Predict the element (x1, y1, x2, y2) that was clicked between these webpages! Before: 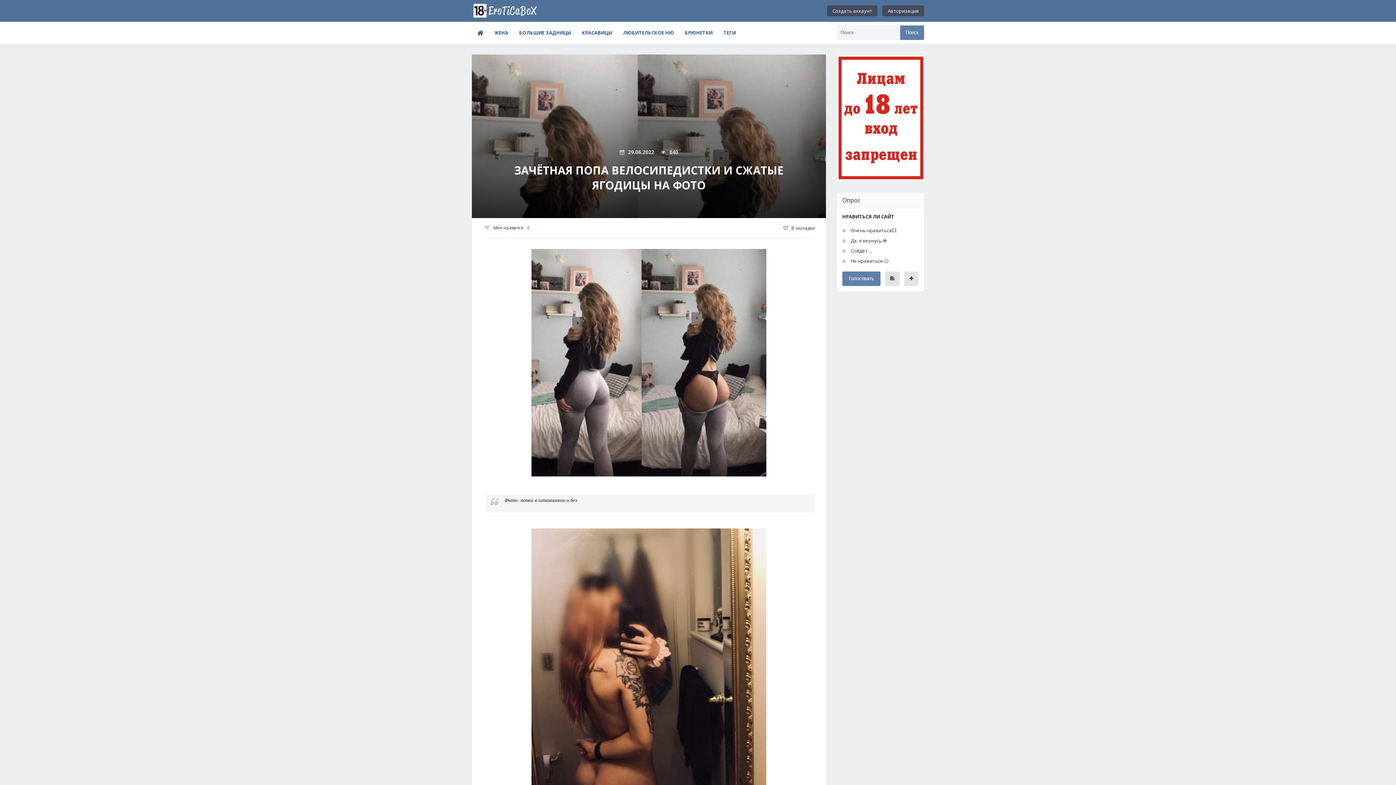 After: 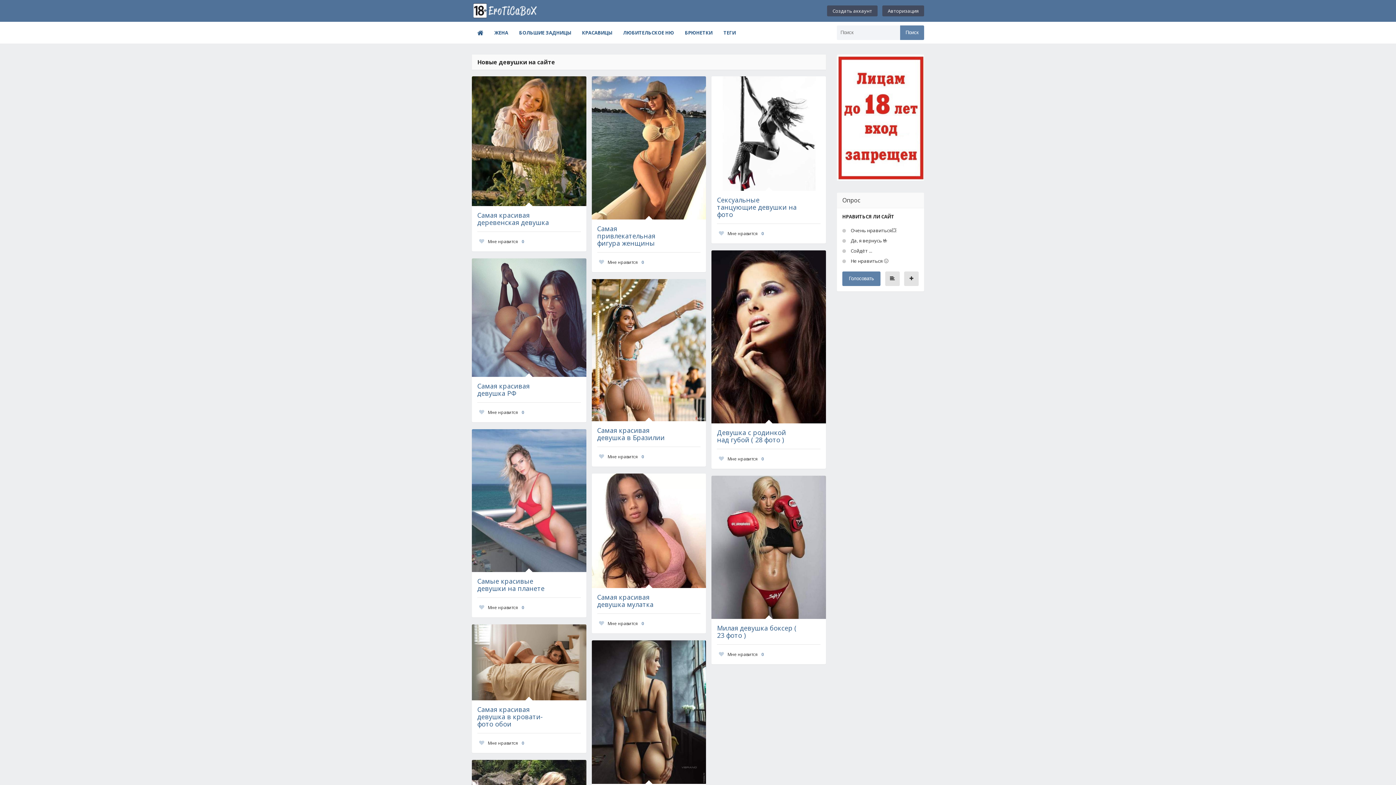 Action: bbox: (472, 0, 544, 21)